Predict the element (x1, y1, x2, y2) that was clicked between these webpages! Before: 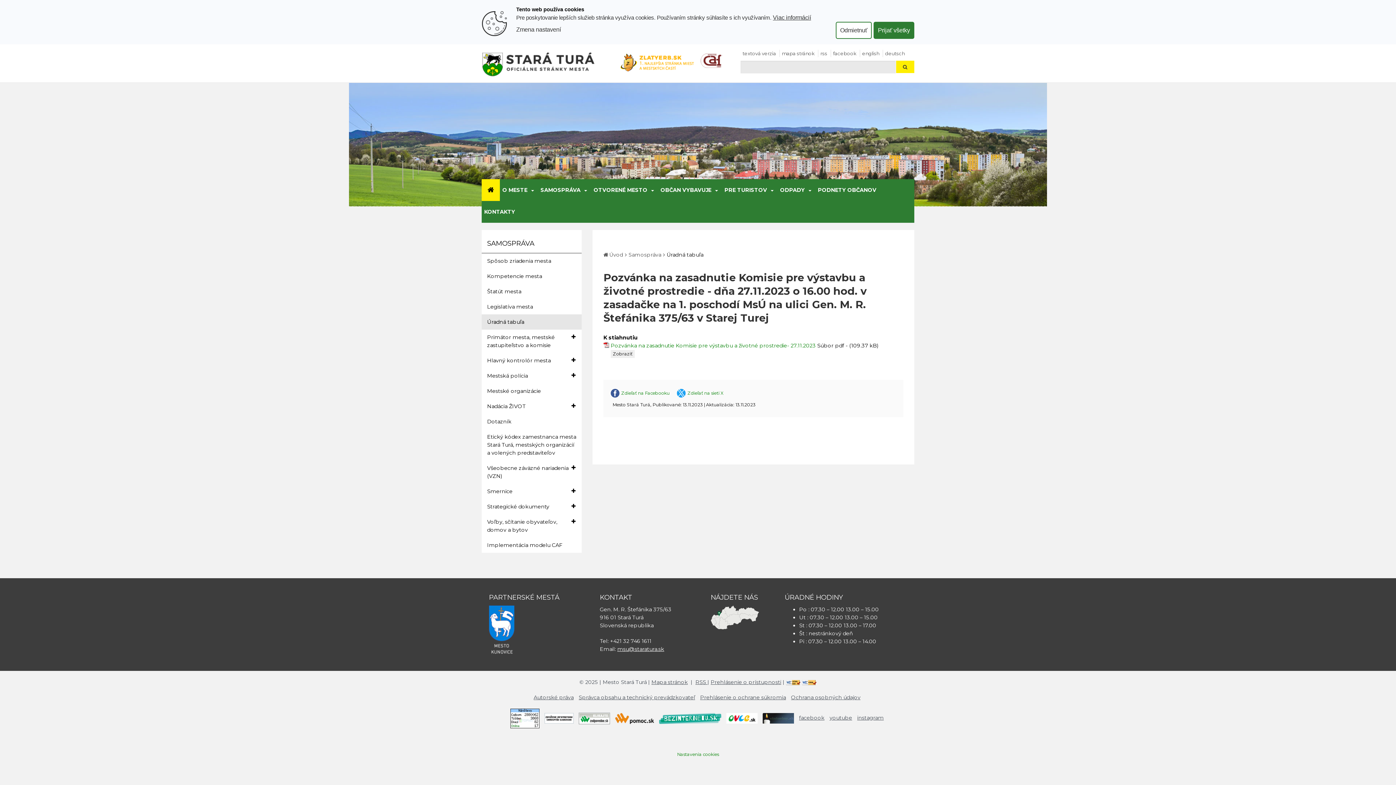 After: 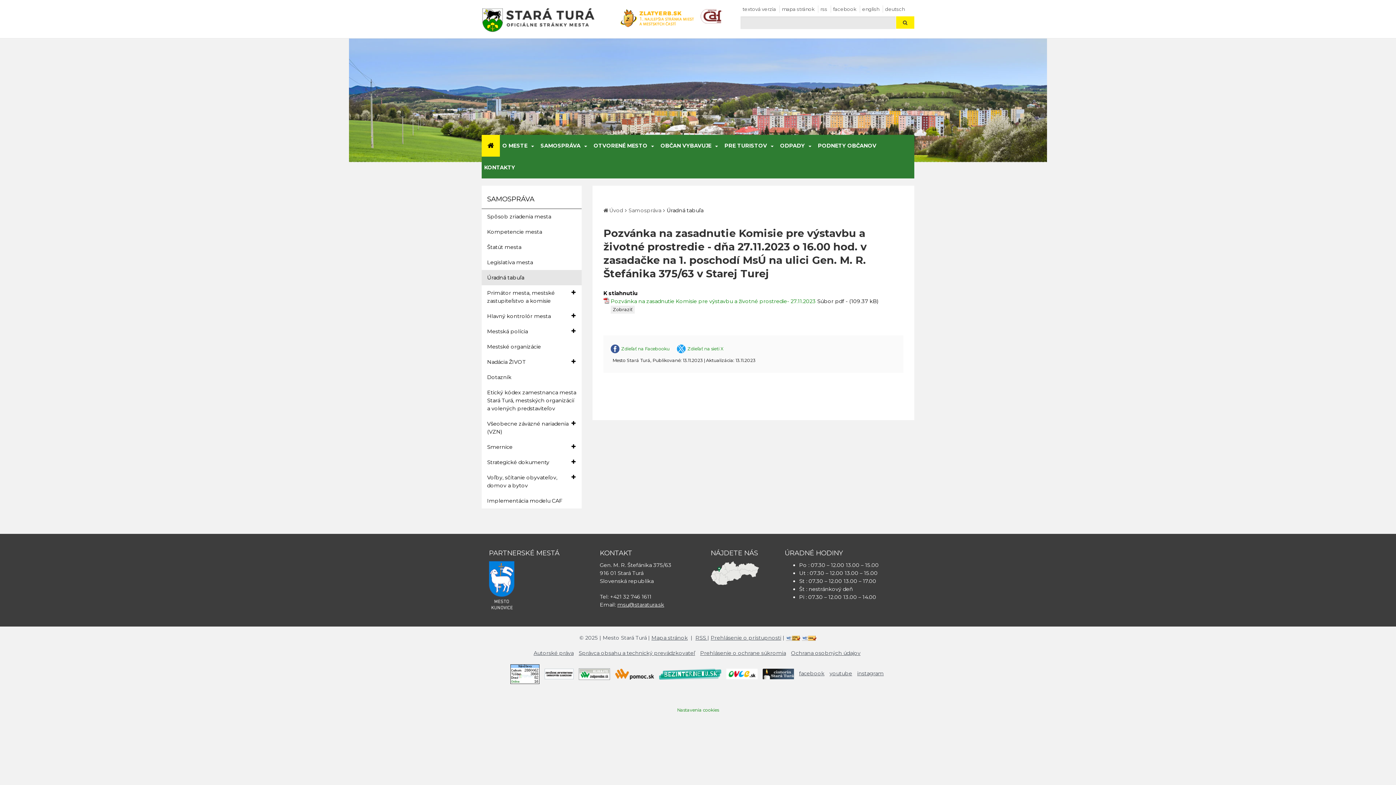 Action: bbox: (836, 21, 872, 38) label: Odmietnuť